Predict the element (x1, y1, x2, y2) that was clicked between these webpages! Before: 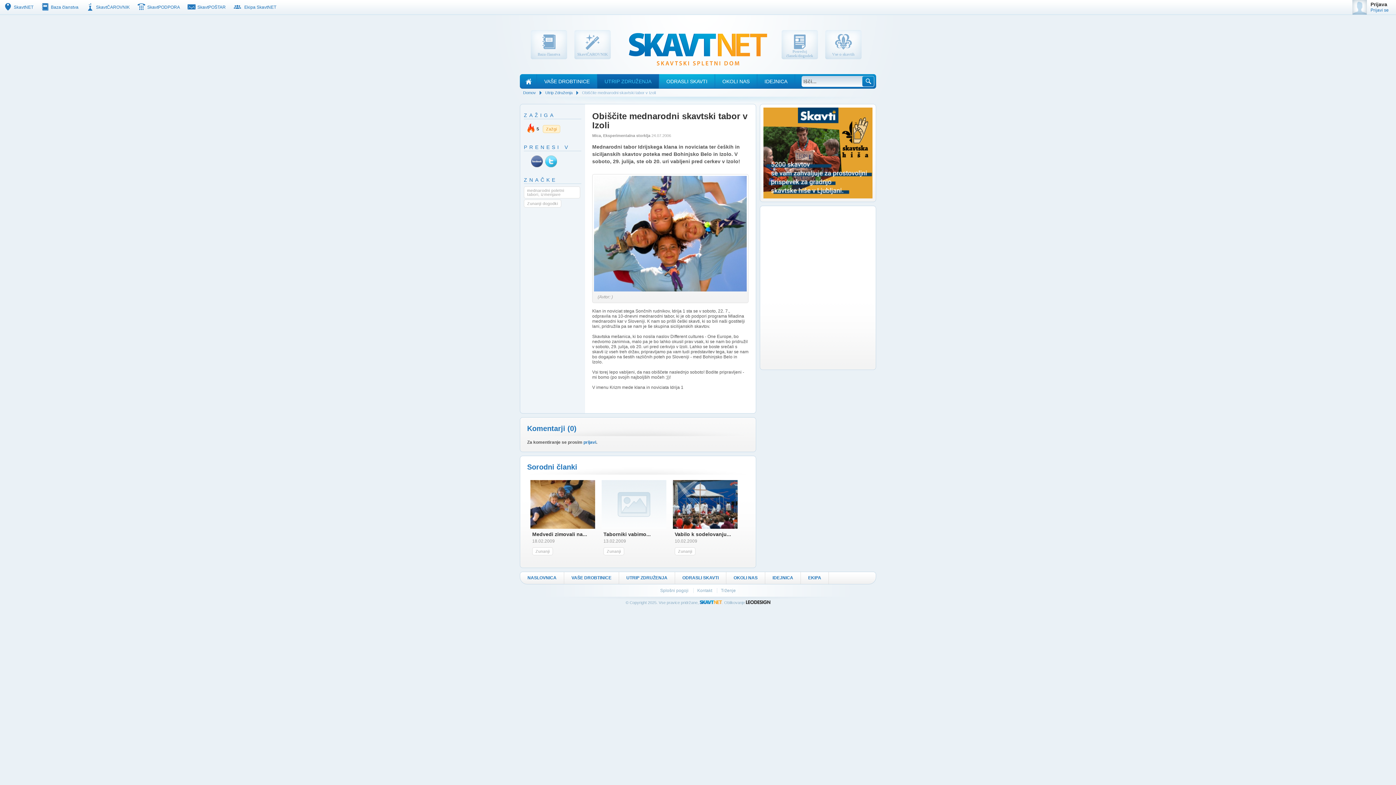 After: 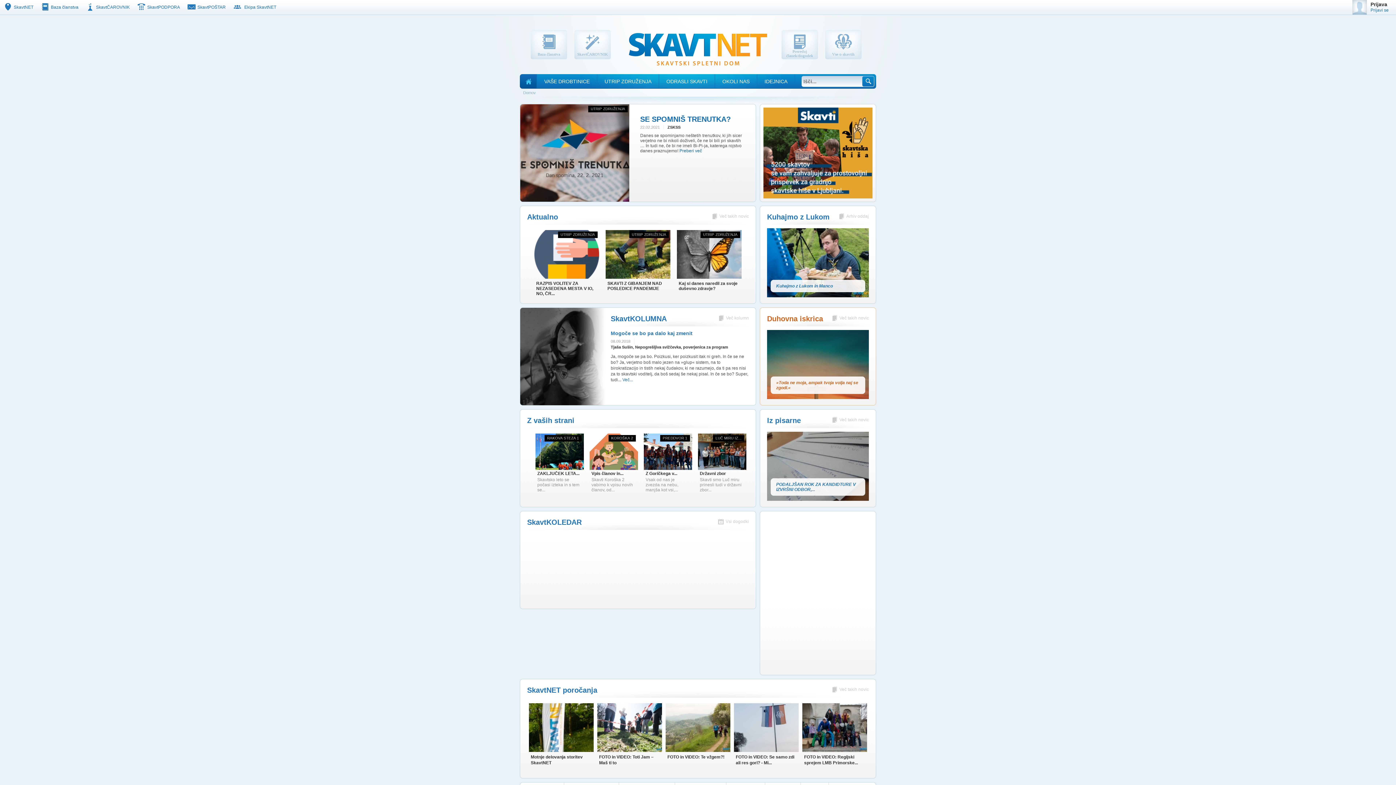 Action: label: Domov bbox: (523, 90, 536, 94)